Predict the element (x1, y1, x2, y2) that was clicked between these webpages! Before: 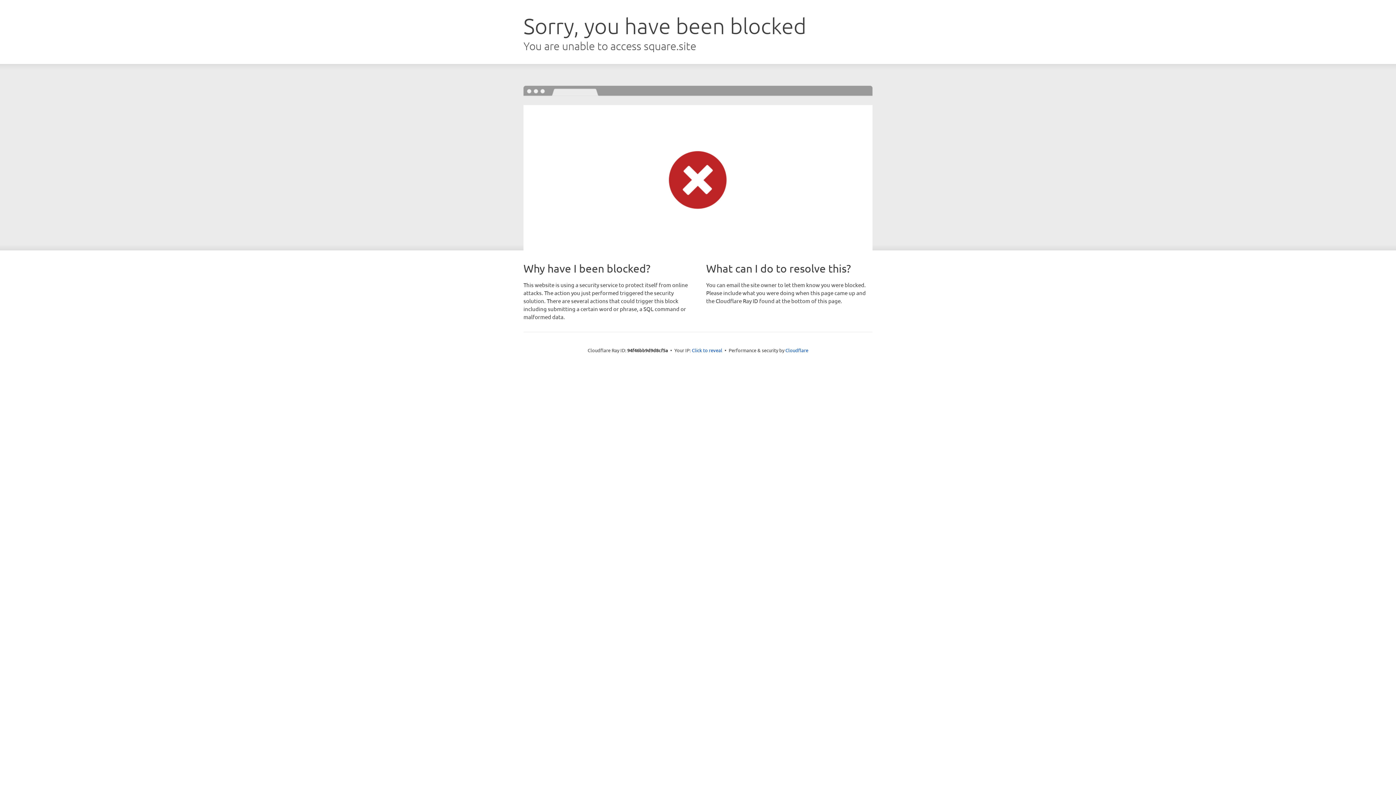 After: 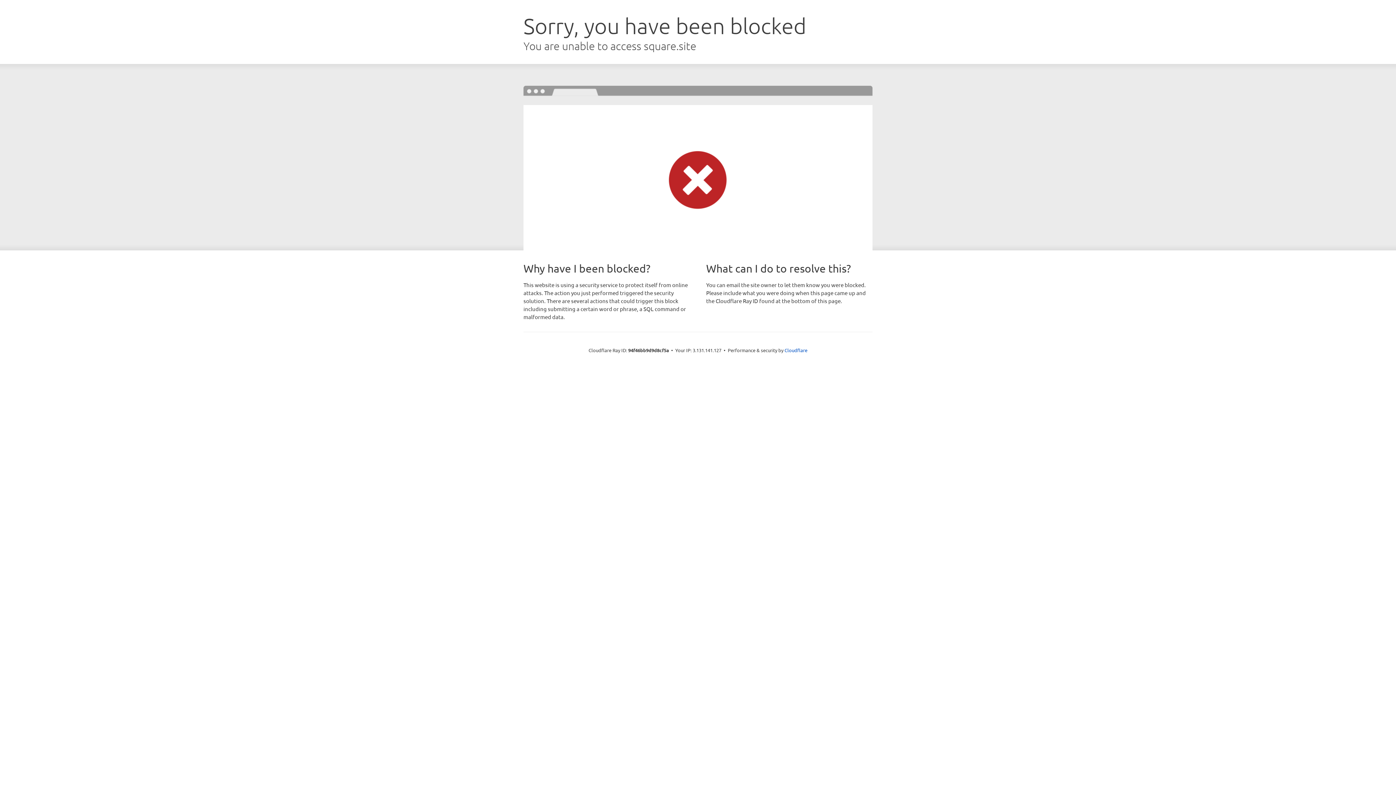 Action: label: Click to reveal bbox: (692, 346, 722, 353)